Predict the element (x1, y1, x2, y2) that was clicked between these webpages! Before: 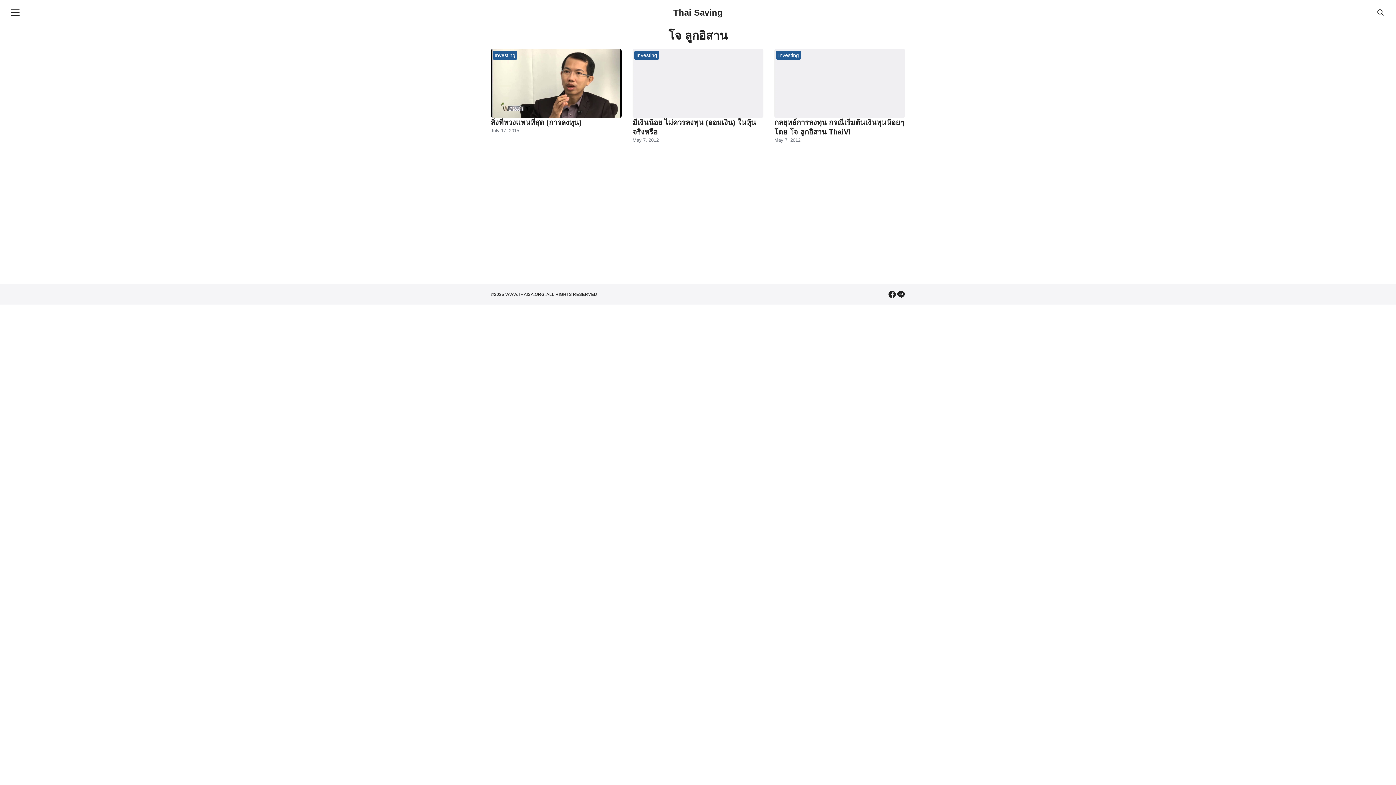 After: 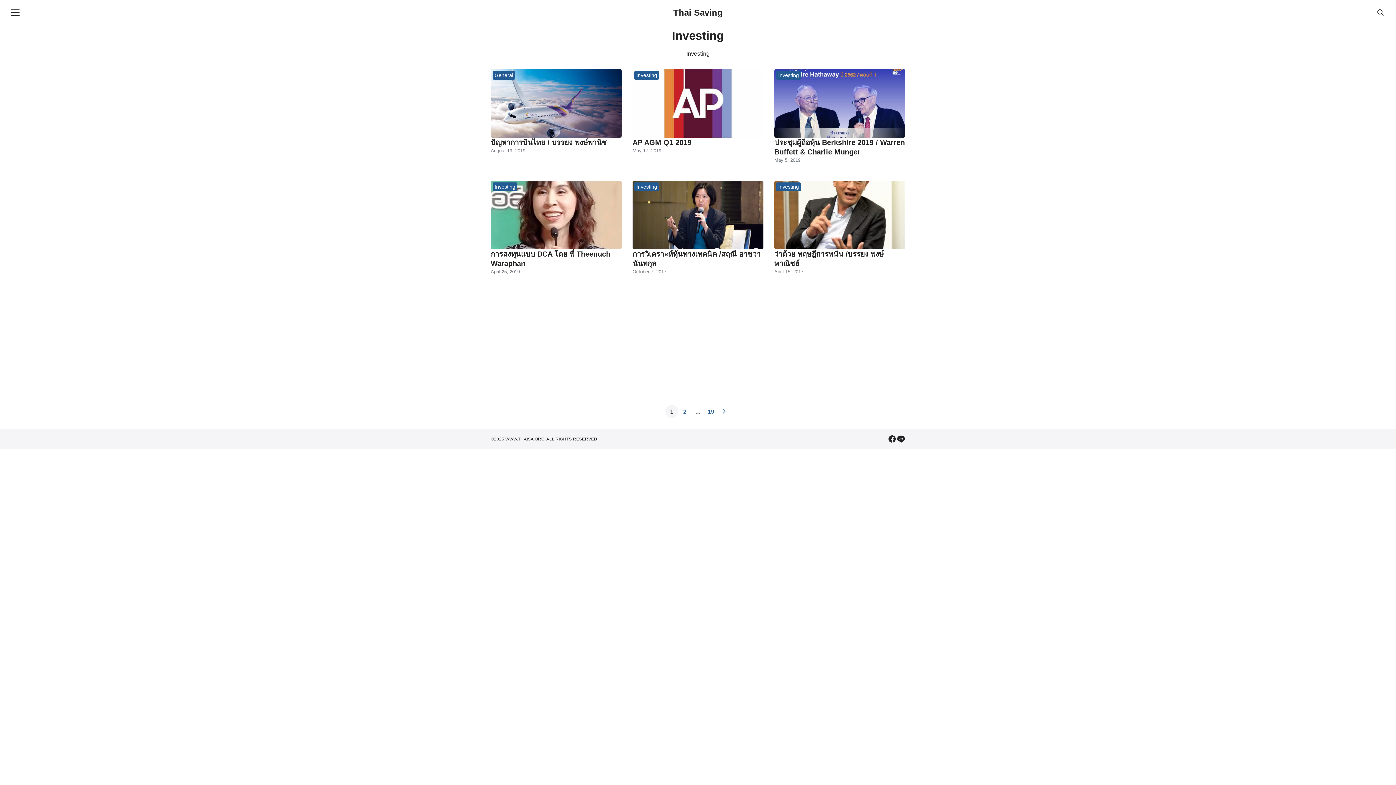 Action: label: Investing bbox: (492, 50, 517, 59)